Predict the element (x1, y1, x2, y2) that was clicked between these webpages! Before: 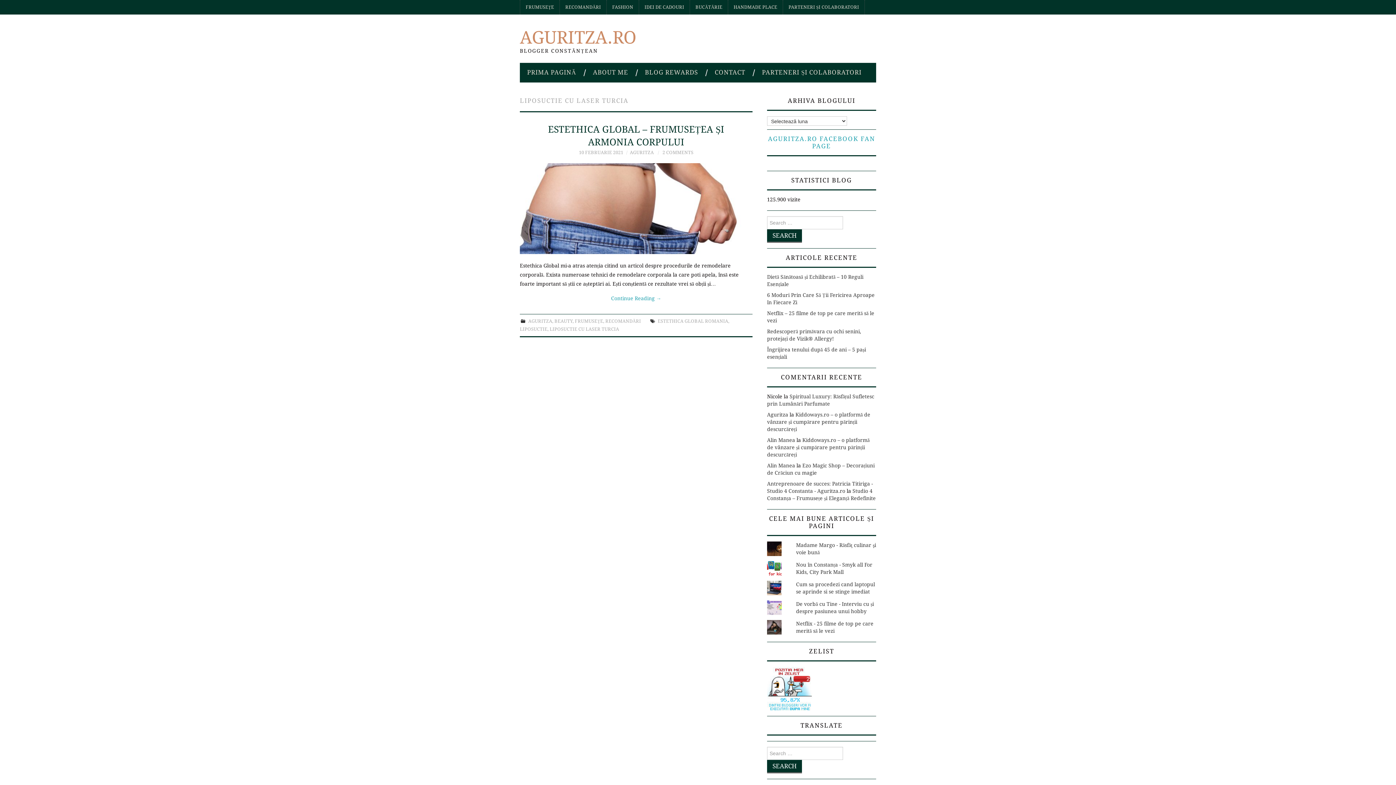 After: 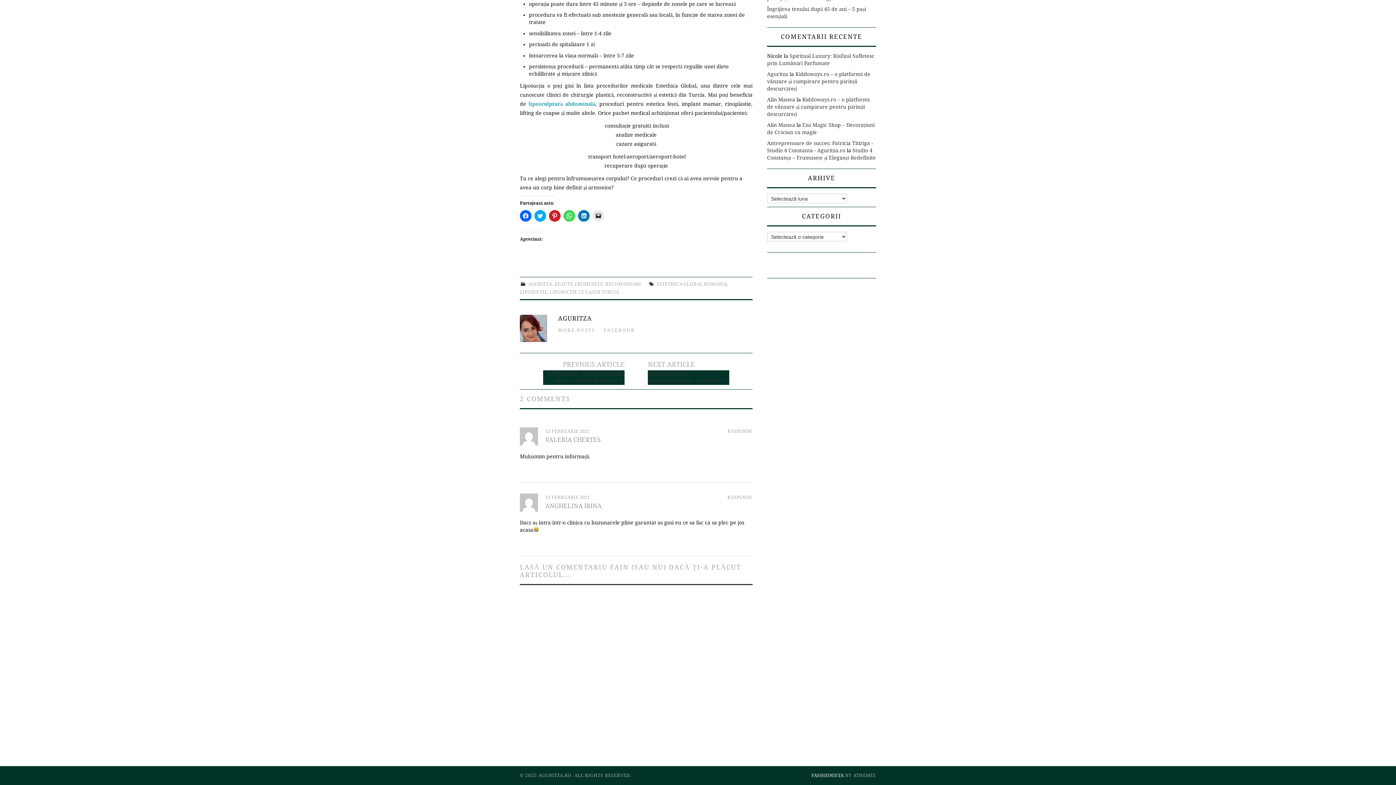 Action: label: 2 COMMENTS bbox: (662, 149, 693, 155)